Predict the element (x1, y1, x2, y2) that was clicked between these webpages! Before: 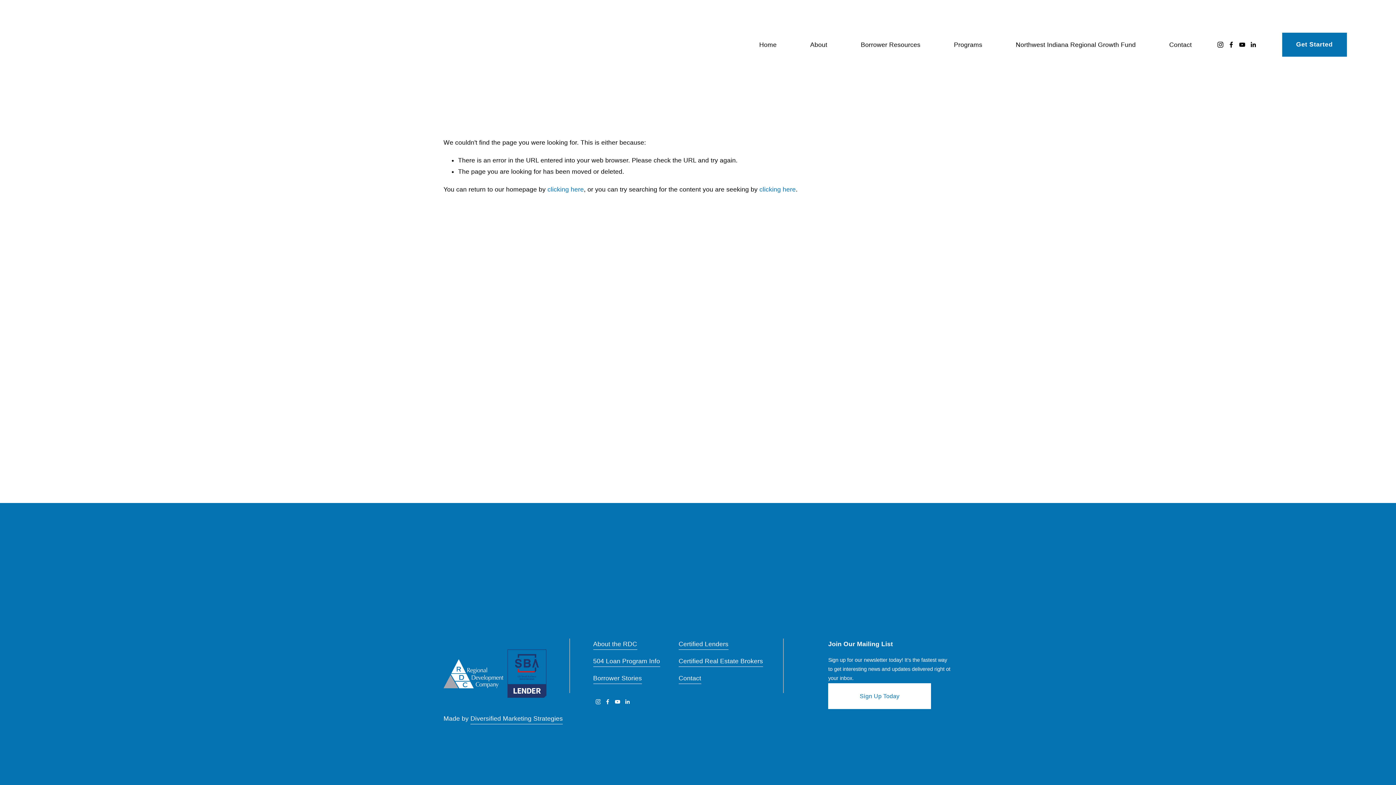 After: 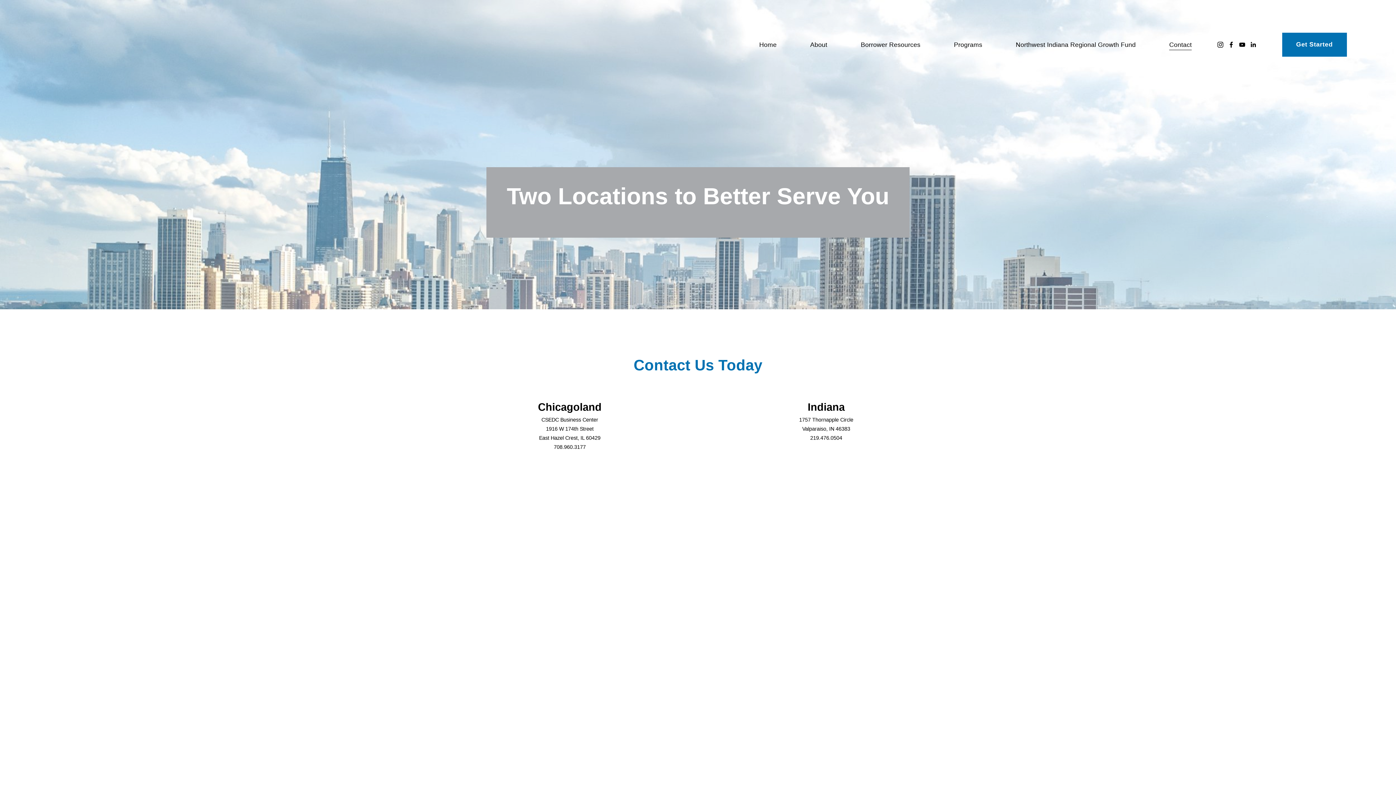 Action: bbox: (678, 672, 701, 684) label: Contact